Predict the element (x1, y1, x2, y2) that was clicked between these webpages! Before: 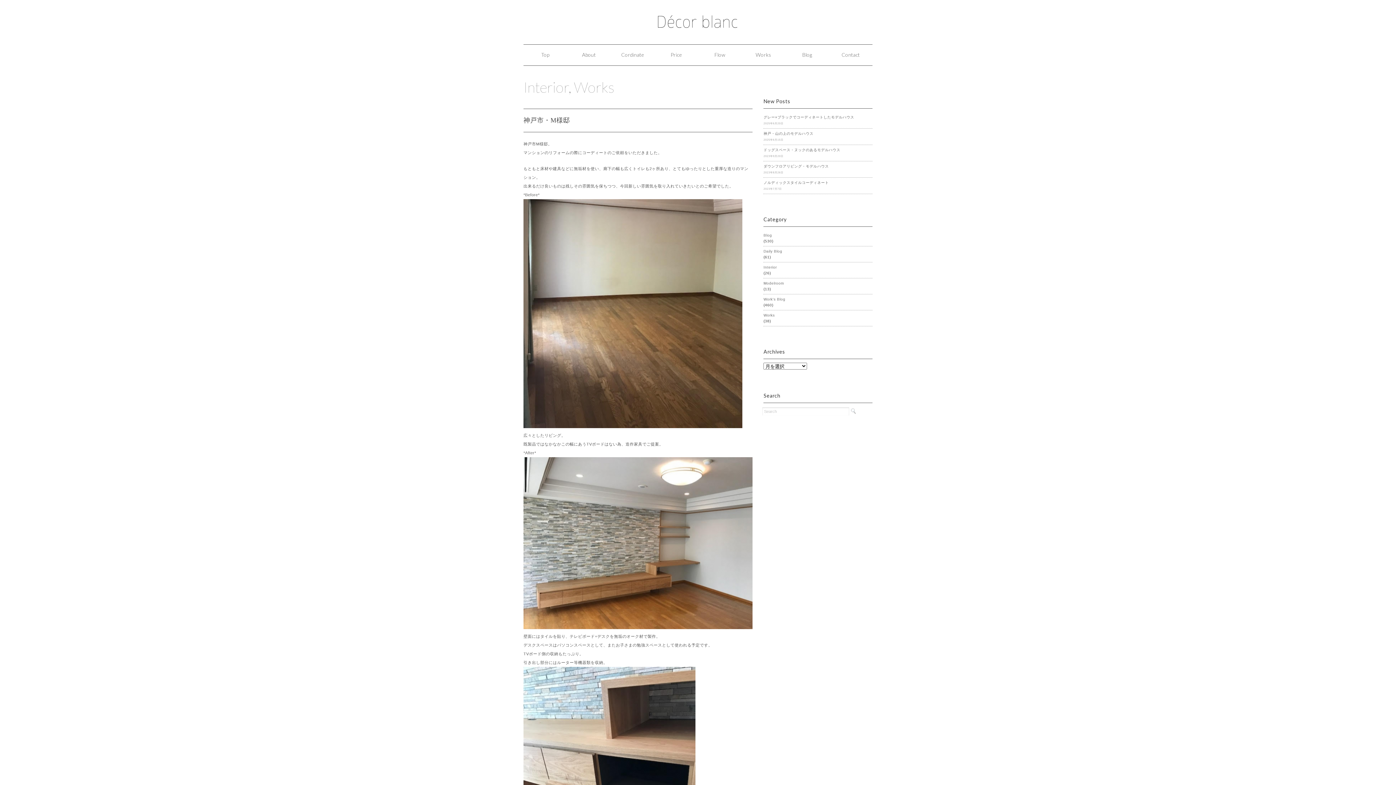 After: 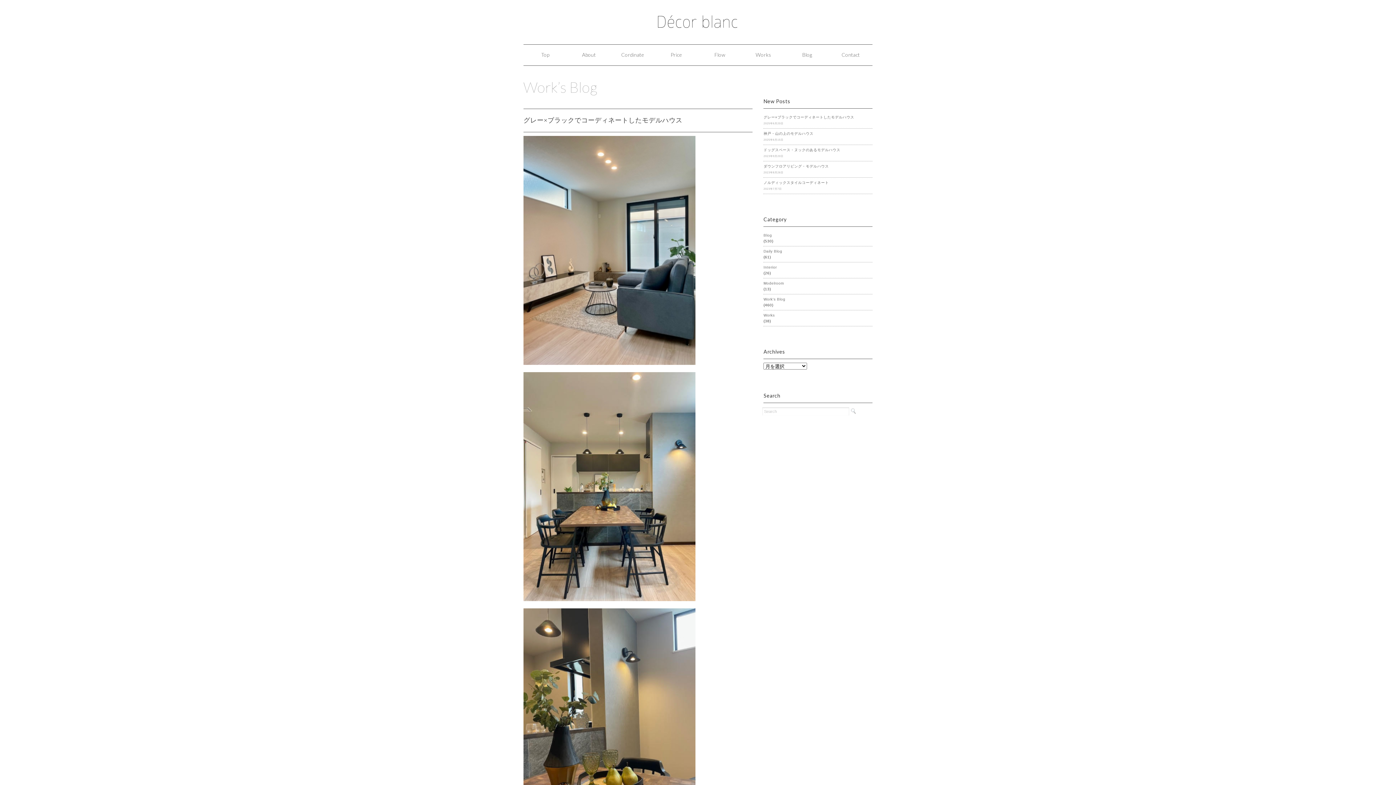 Action: label: Work's Blog bbox: (763, 296, 872, 302)